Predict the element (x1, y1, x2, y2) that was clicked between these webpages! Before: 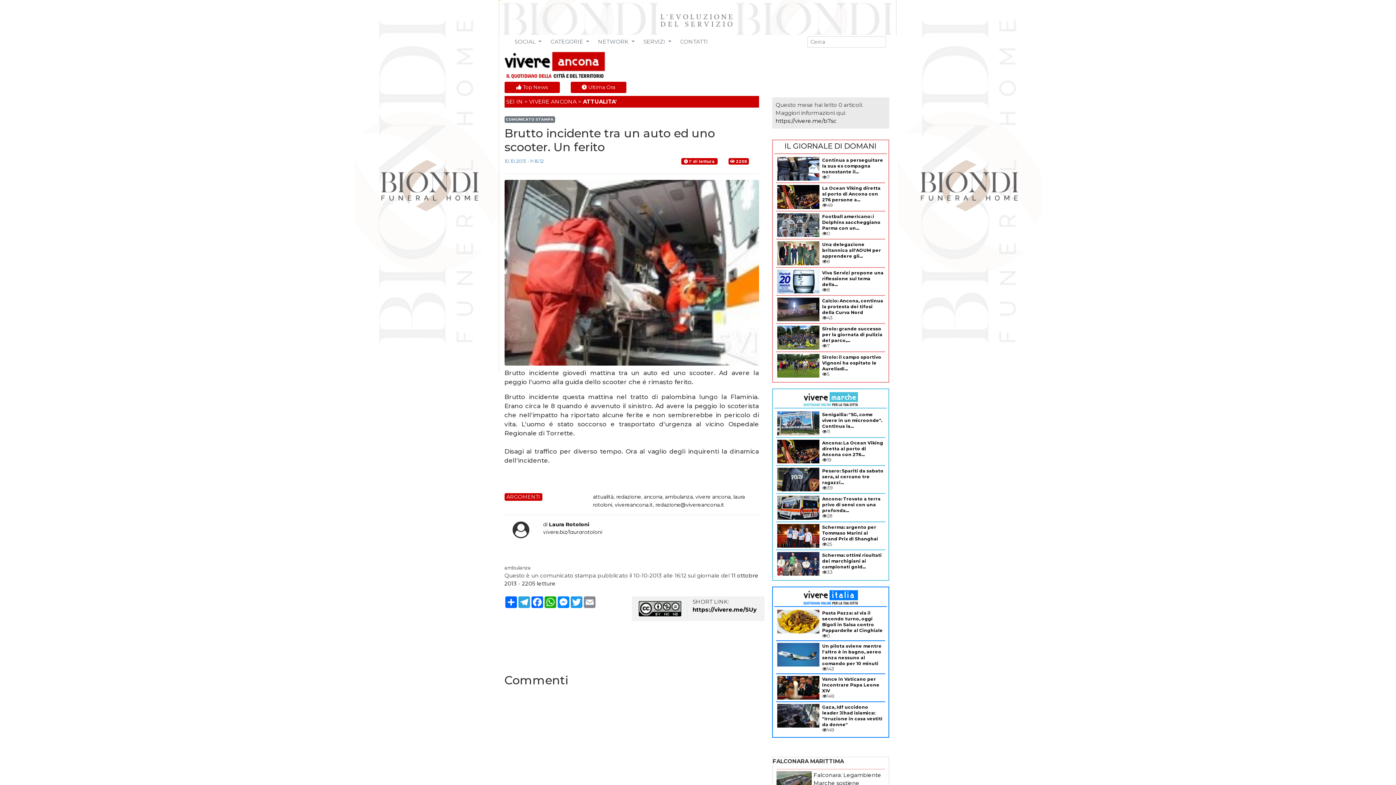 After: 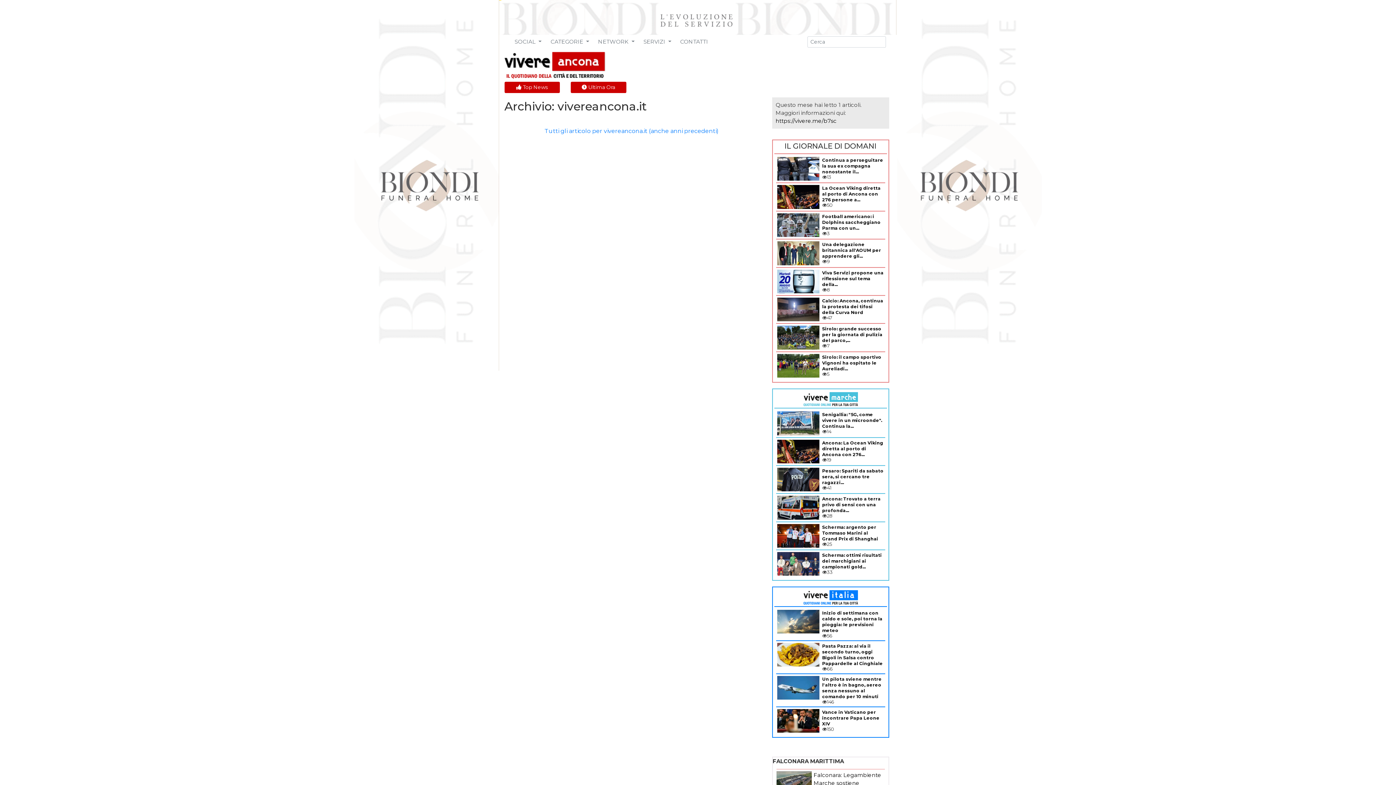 Action: bbox: (614, 501, 653, 508) label: vivereancona.it